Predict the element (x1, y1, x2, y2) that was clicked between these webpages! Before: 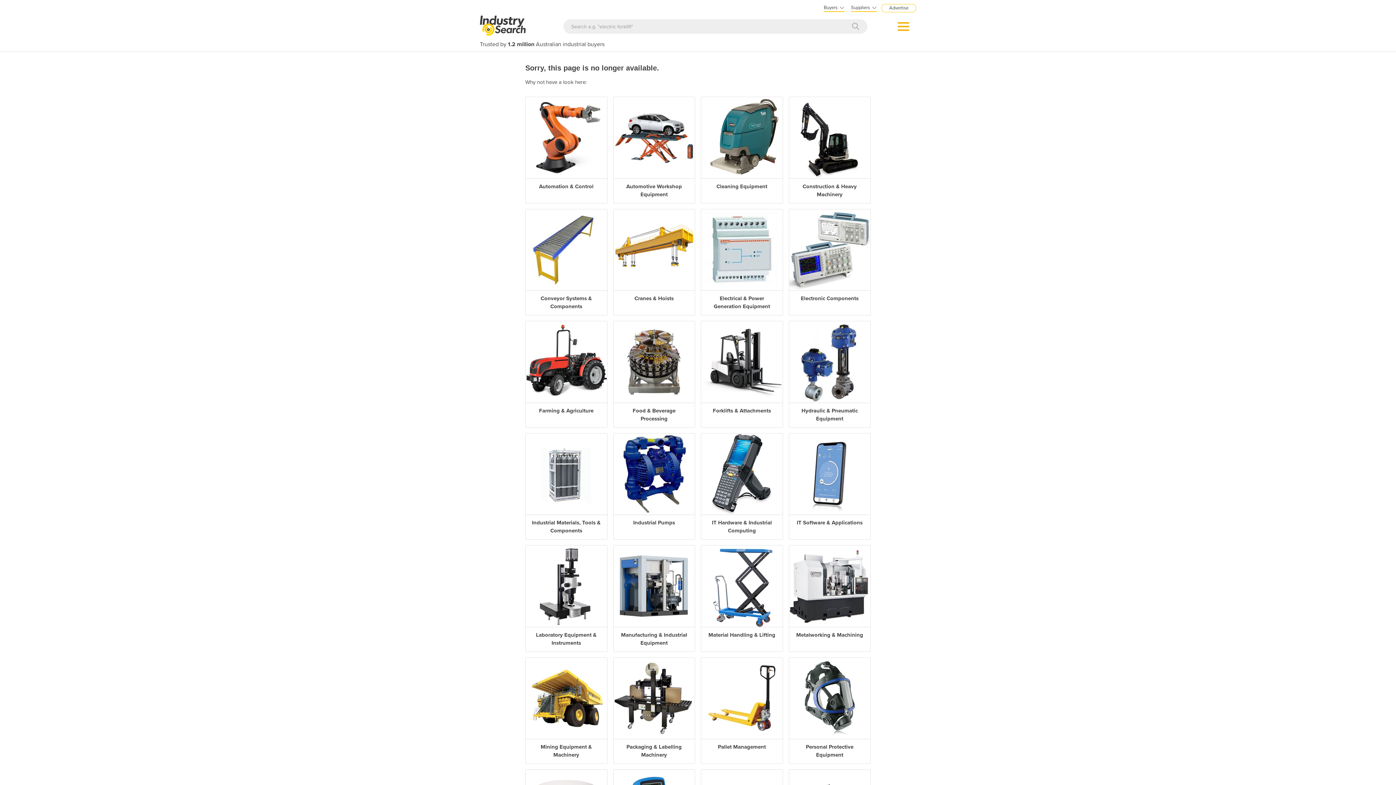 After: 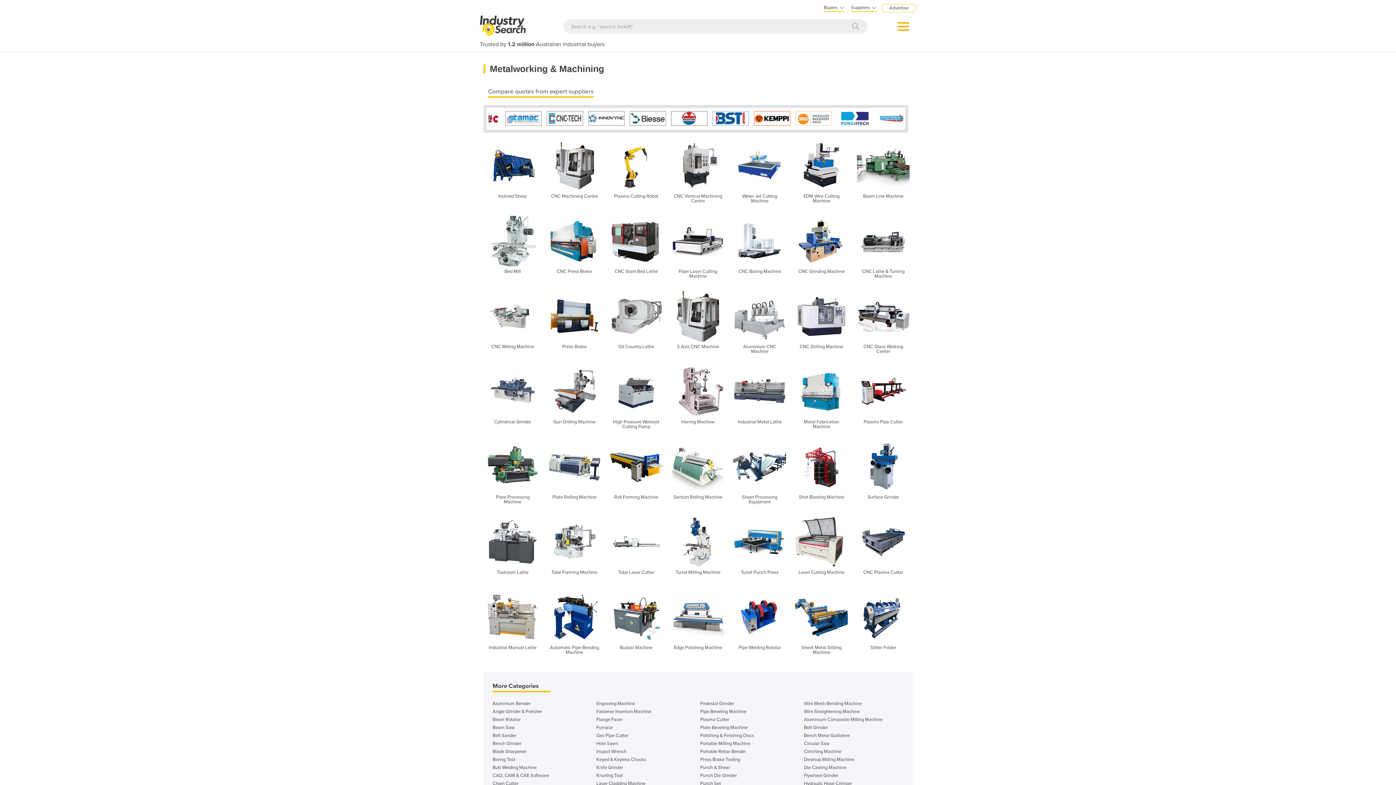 Action: label: Metalworking & Machining bbox: (789, 545, 870, 651)